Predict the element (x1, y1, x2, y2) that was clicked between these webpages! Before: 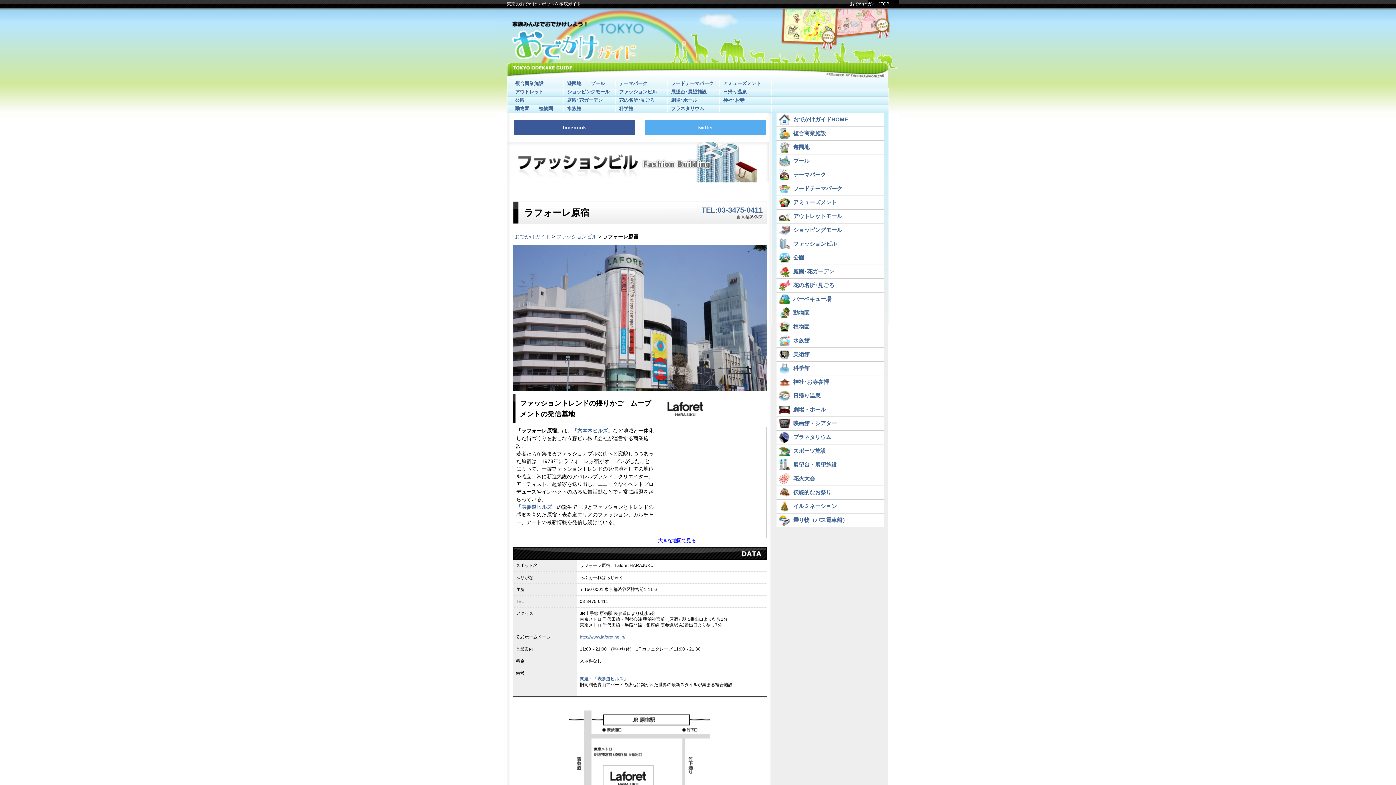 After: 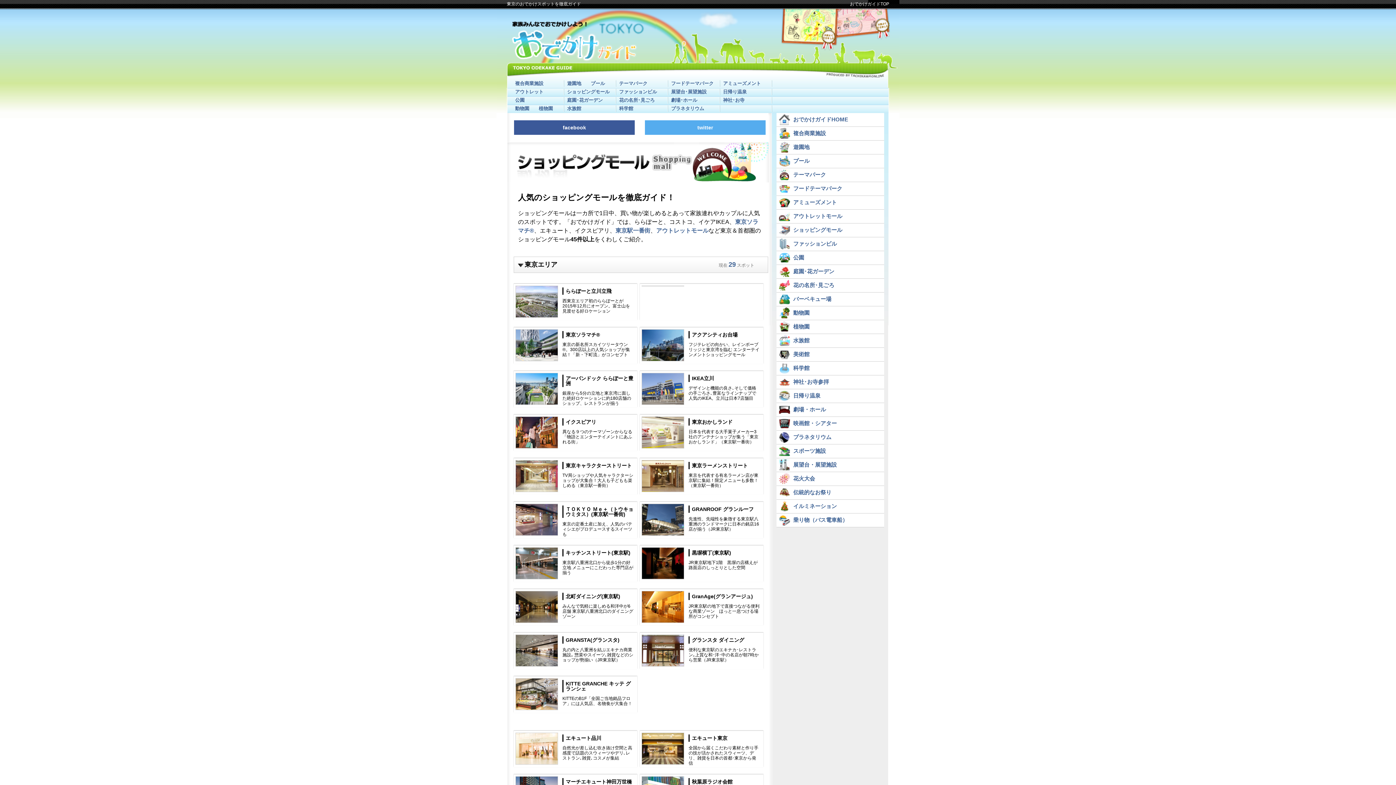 Action: bbox: (567, 89, 609, 94) label: ショッピングモール